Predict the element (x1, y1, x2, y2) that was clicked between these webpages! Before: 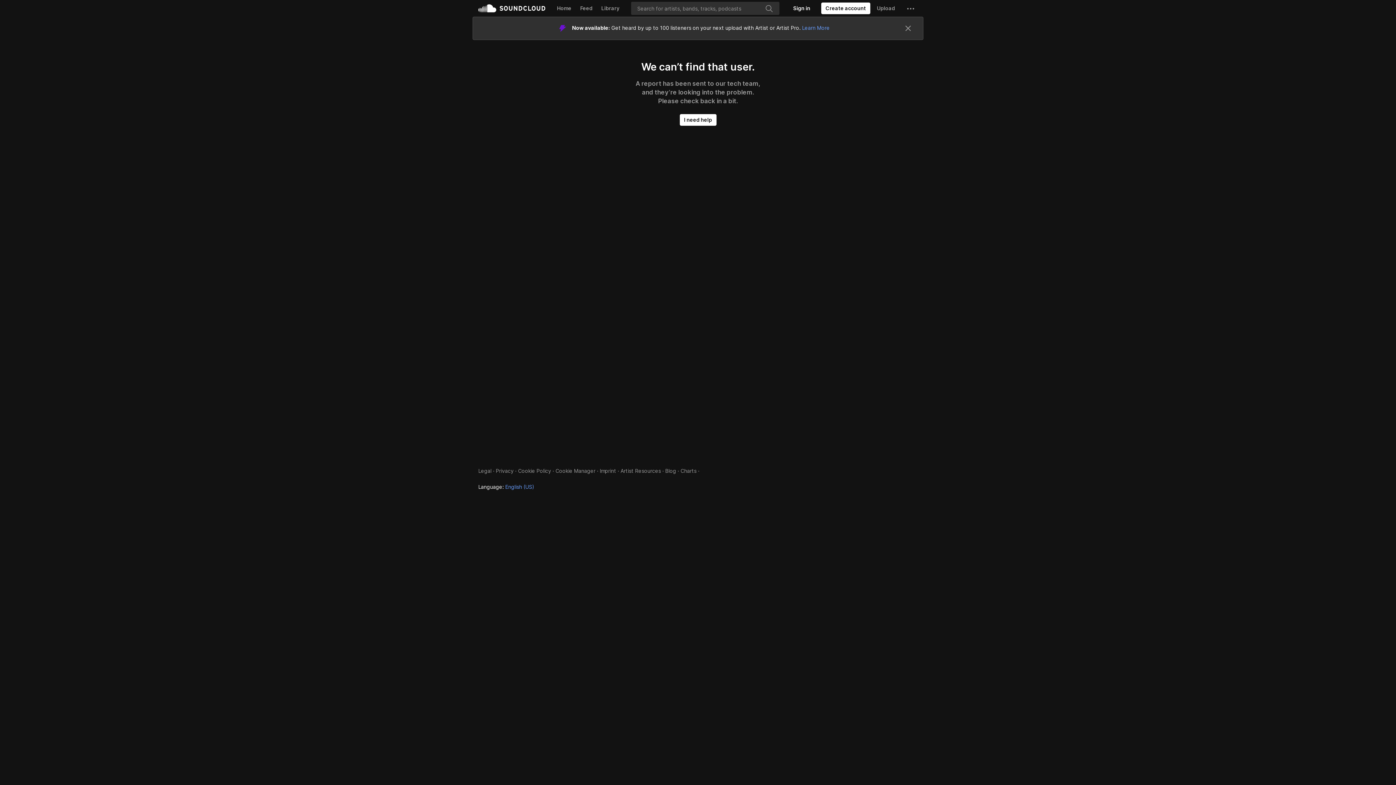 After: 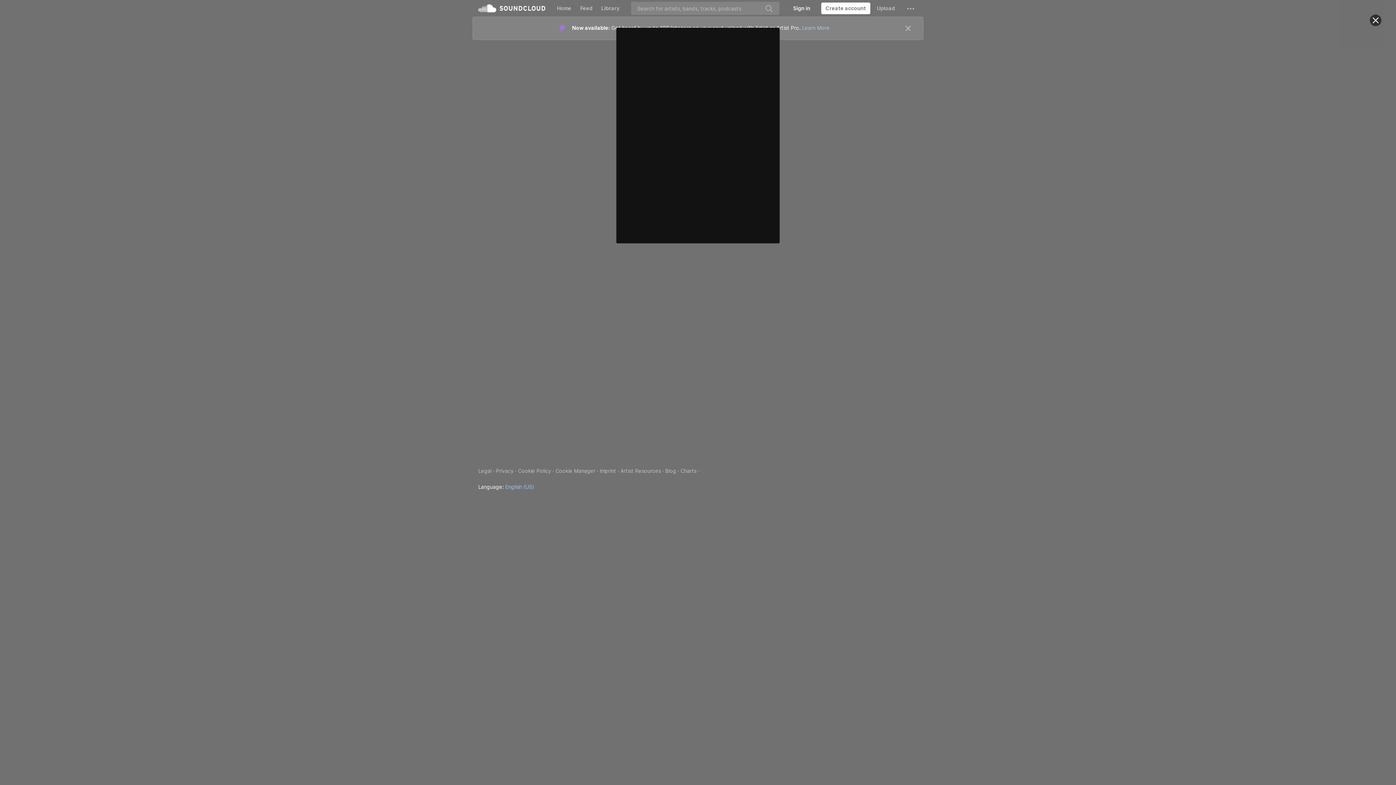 Action: bbox: (821, 2, 870, 14) label: Create a SoundCloud account